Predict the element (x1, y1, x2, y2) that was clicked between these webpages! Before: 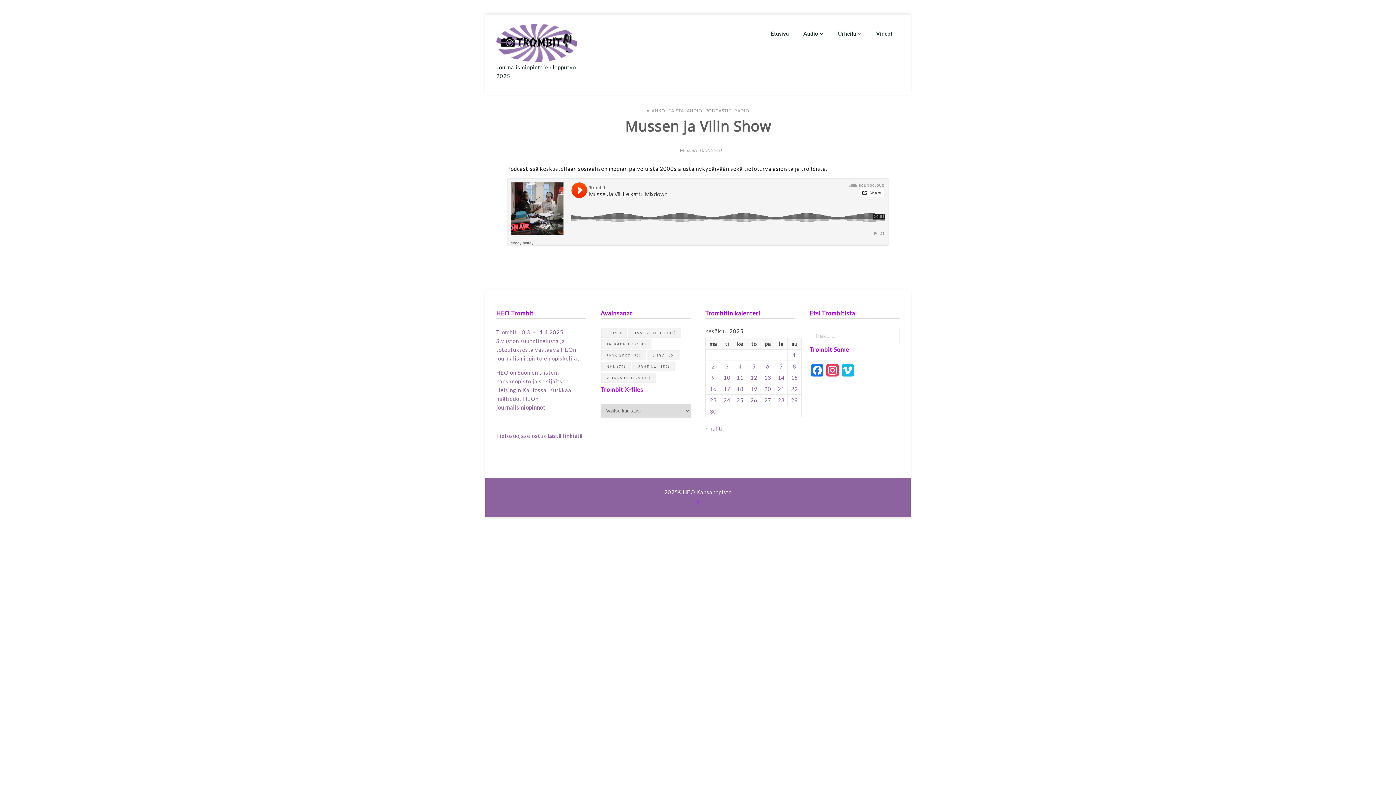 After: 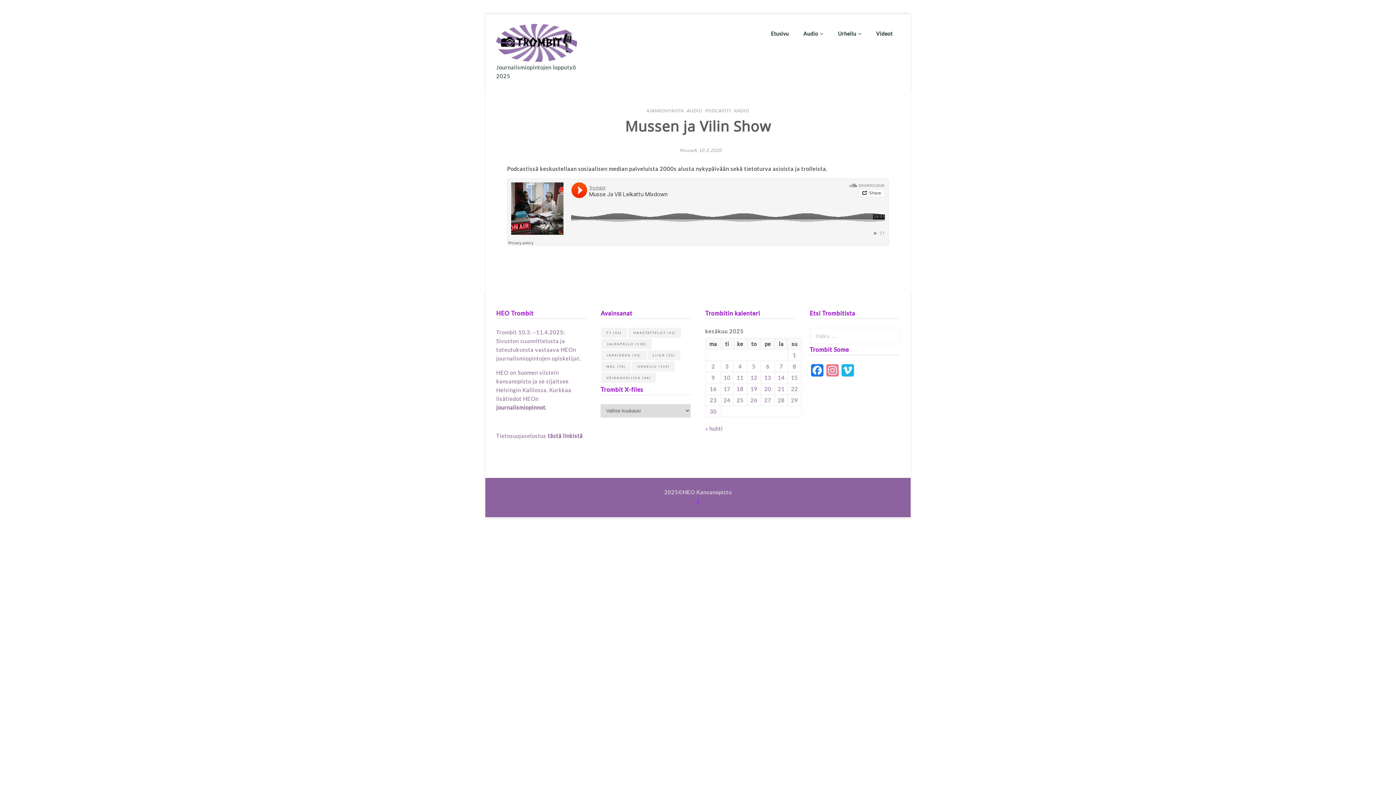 Action: label: Instagram bbox: (825, 364, 840, 380)